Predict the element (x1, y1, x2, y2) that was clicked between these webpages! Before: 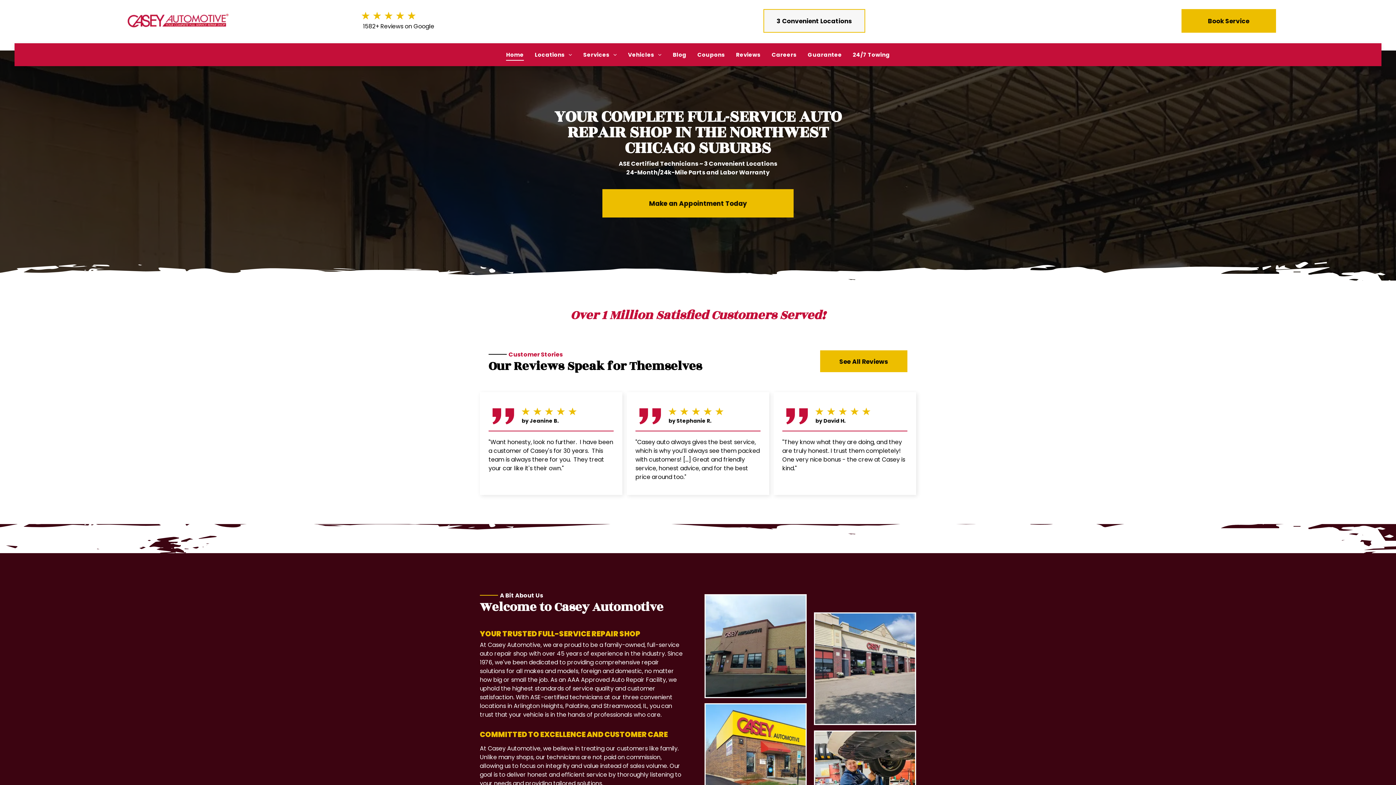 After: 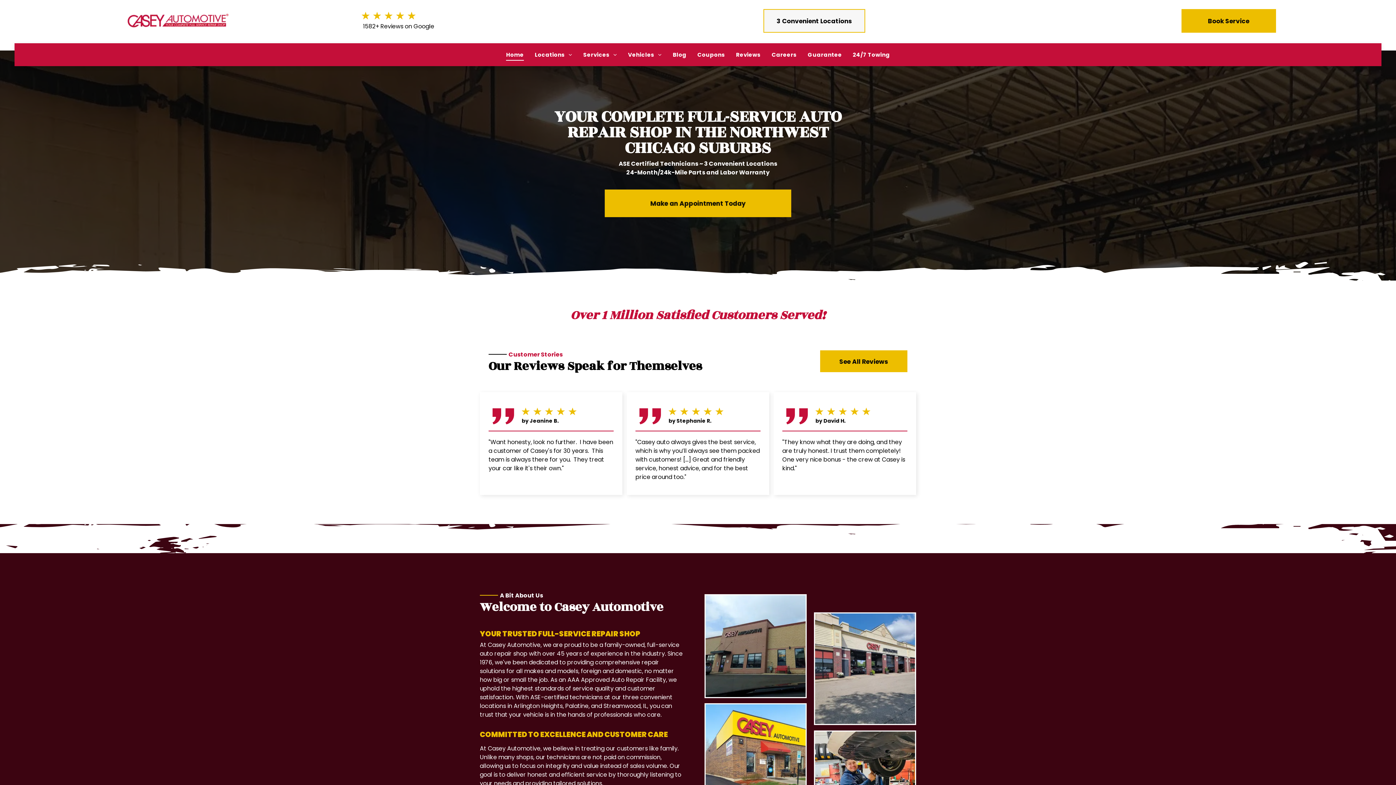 Action: label: Home bbox: (500, 48, 529, 60)